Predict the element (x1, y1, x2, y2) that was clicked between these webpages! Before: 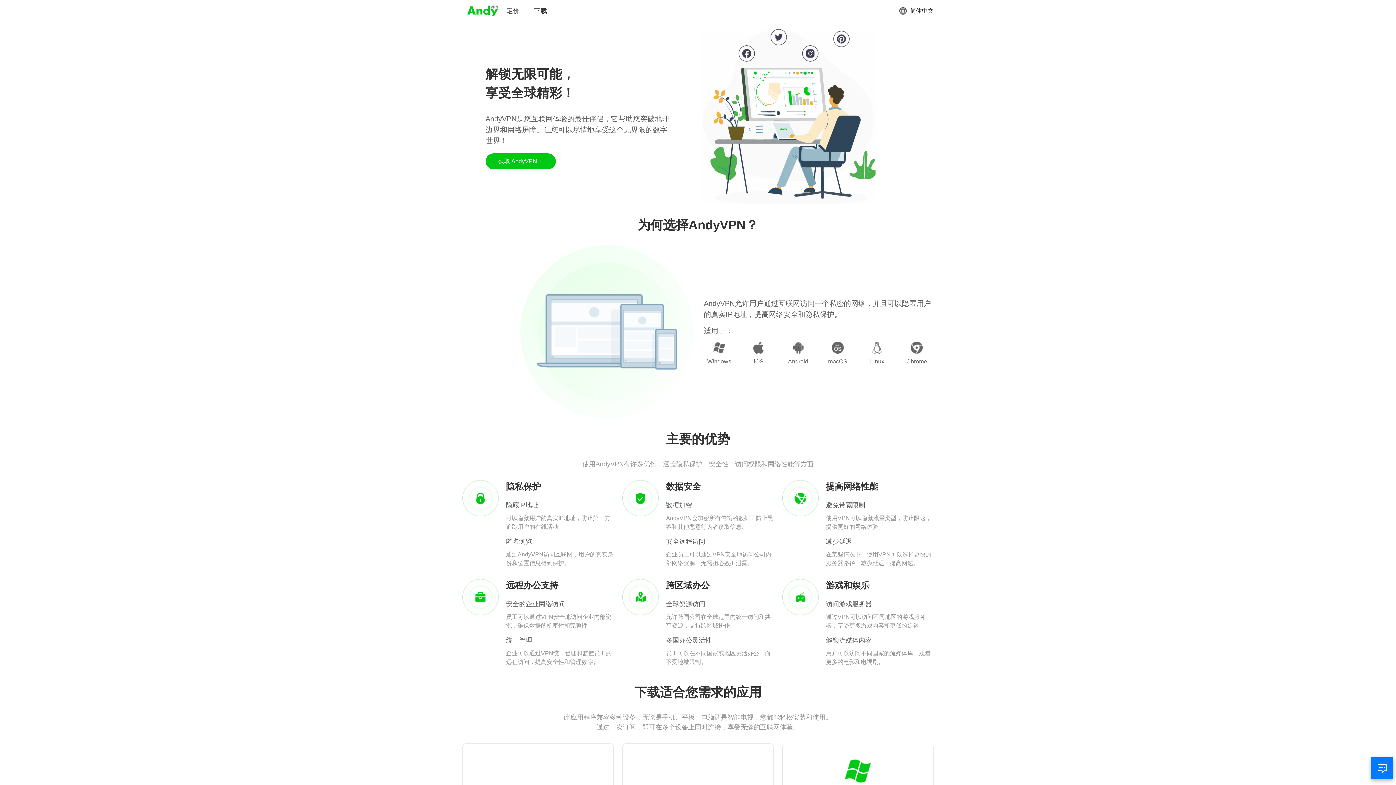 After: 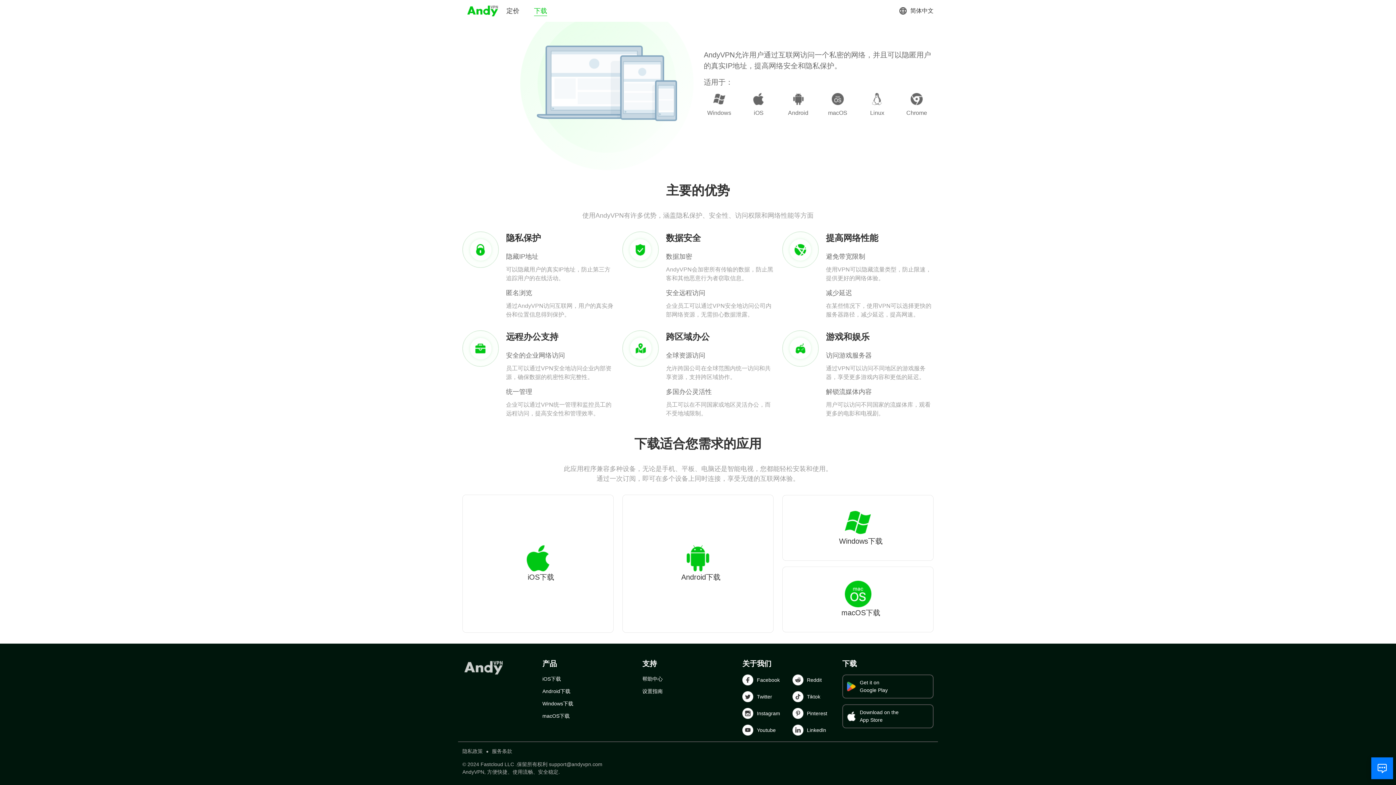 Action: label: 下载 bbox: (534, 6, 547, 15)